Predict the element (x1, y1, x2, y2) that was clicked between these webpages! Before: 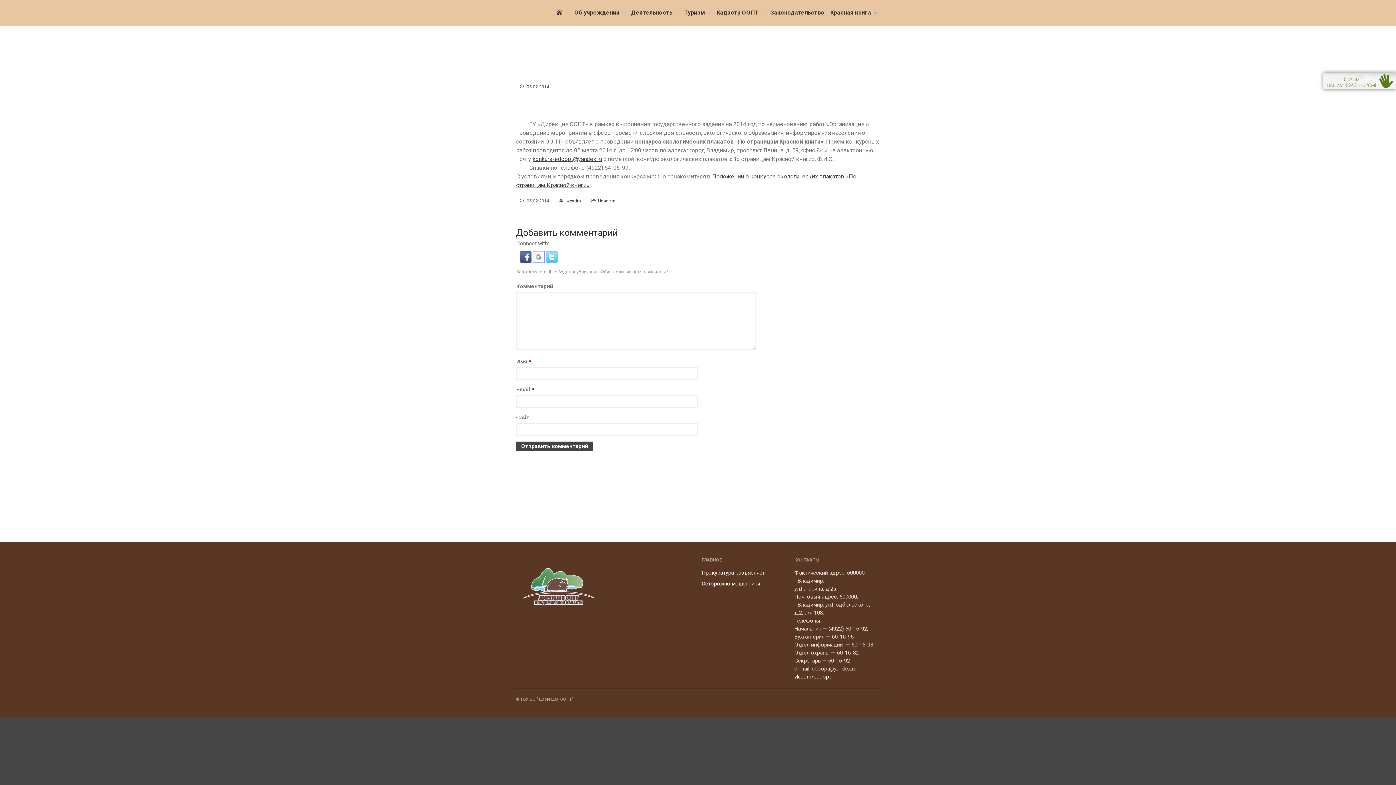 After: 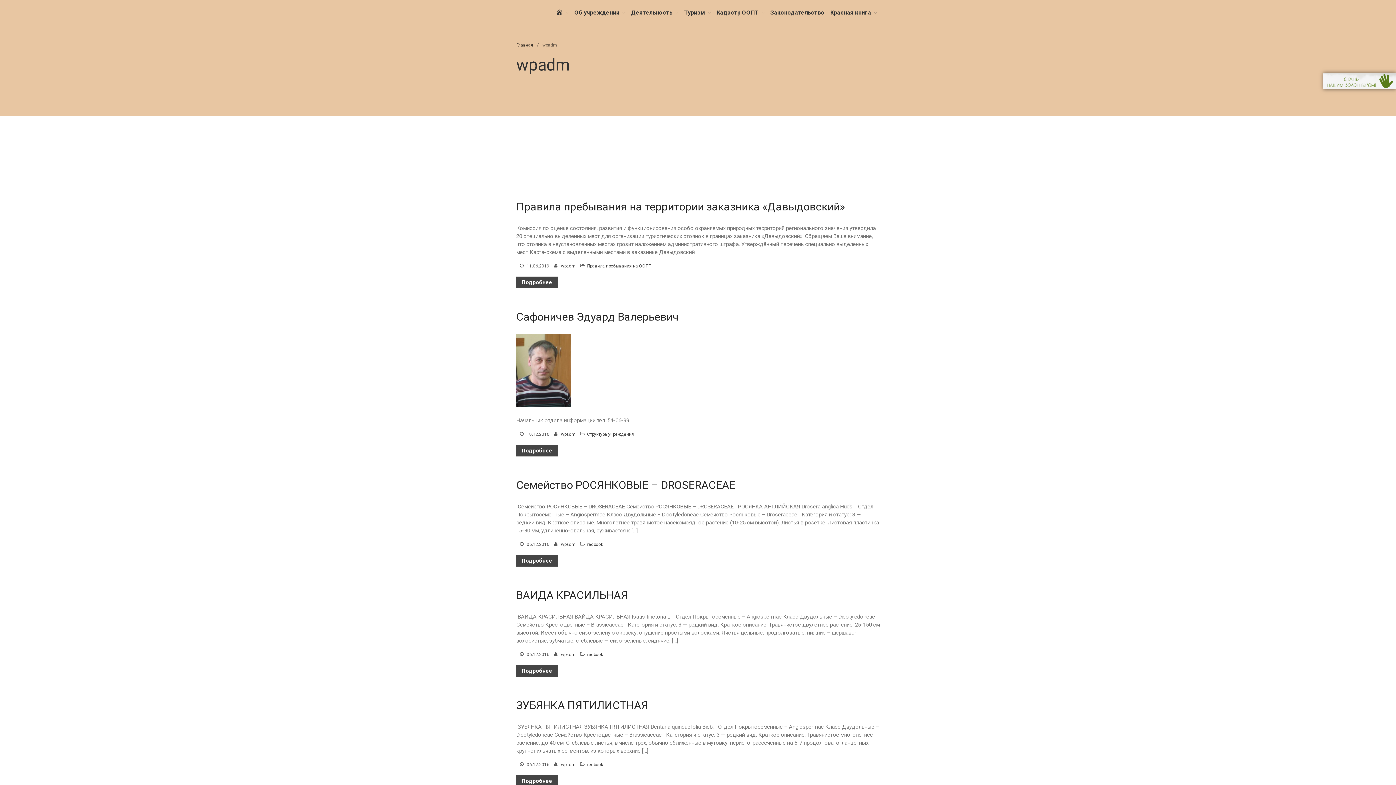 Action: bbox: (566, 198, 581, 203) label: wpadm